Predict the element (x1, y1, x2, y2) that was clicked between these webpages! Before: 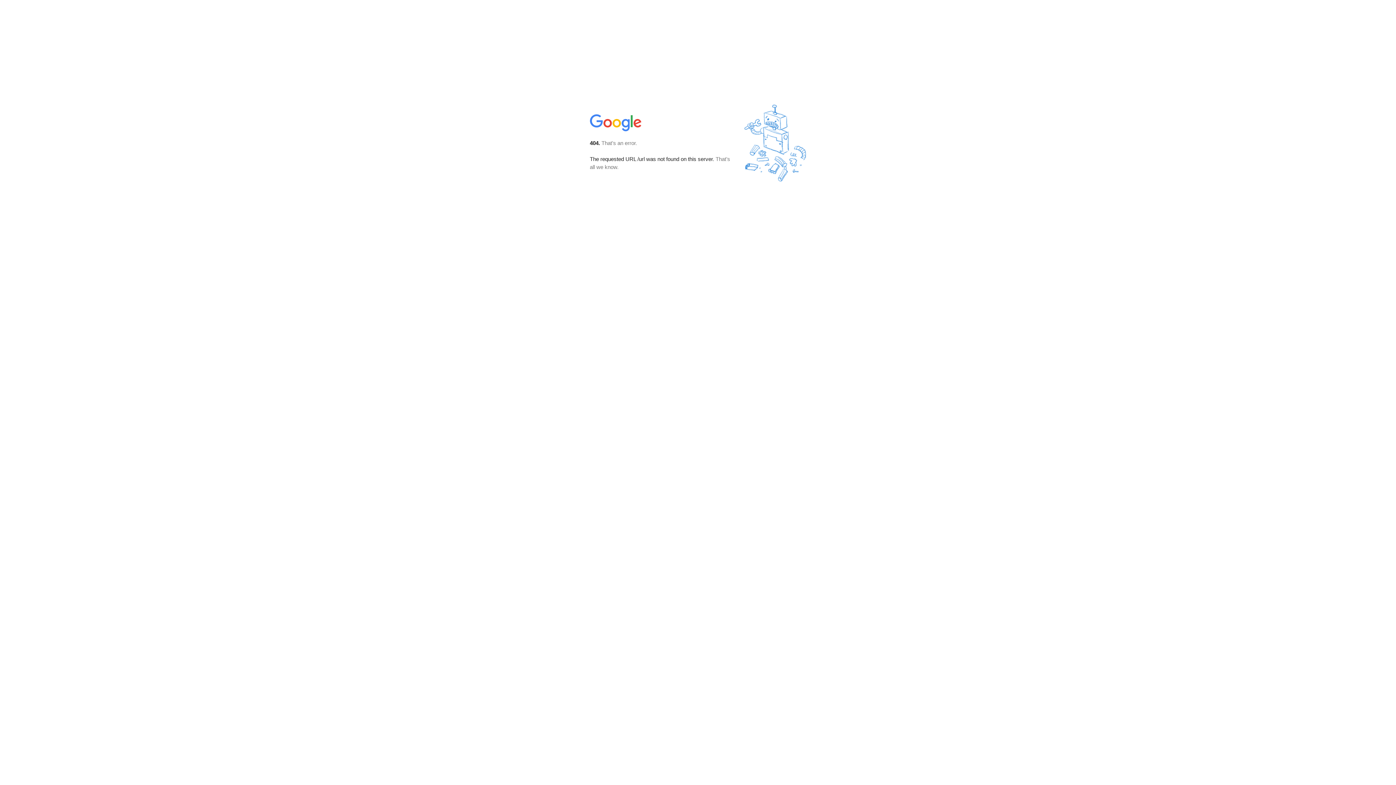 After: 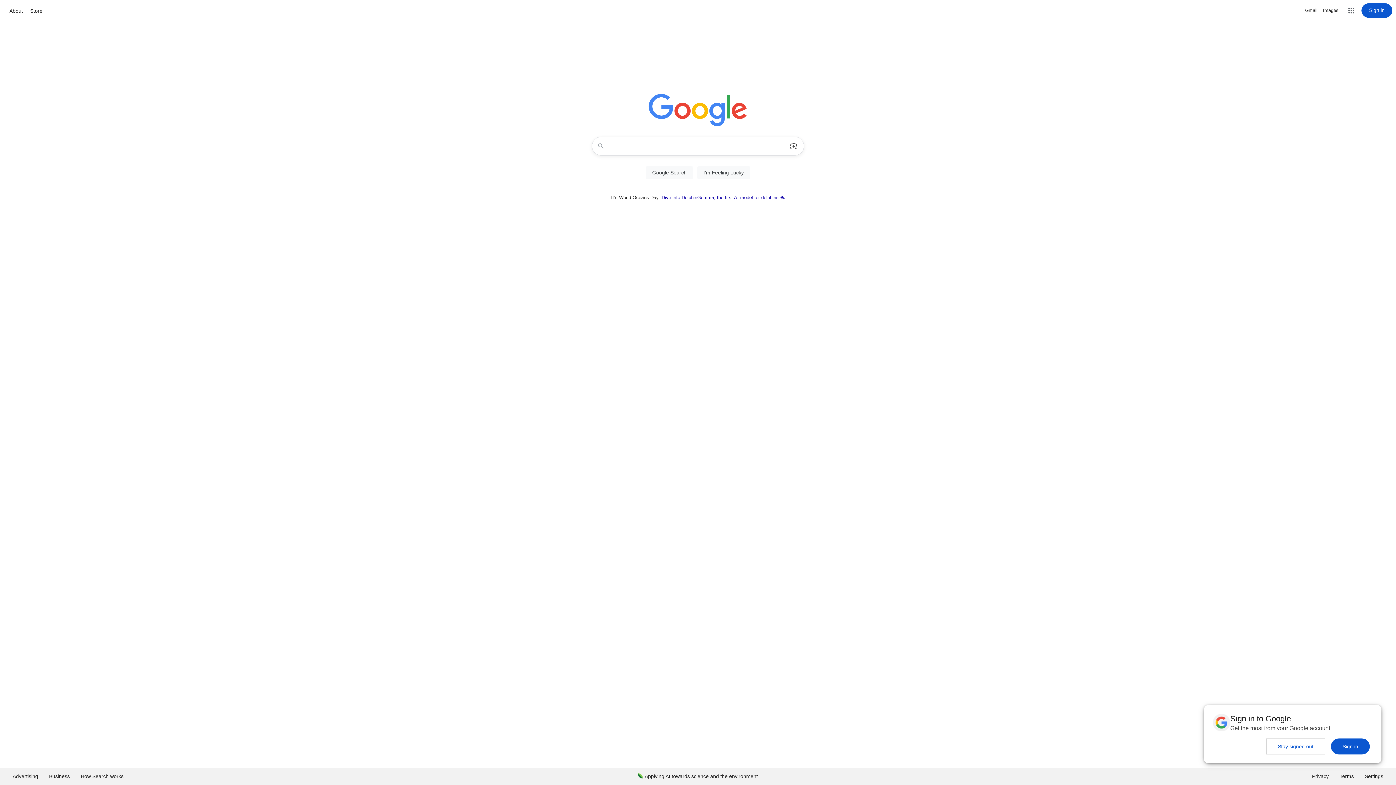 Action: bbox: (590, 127, 642, 134)